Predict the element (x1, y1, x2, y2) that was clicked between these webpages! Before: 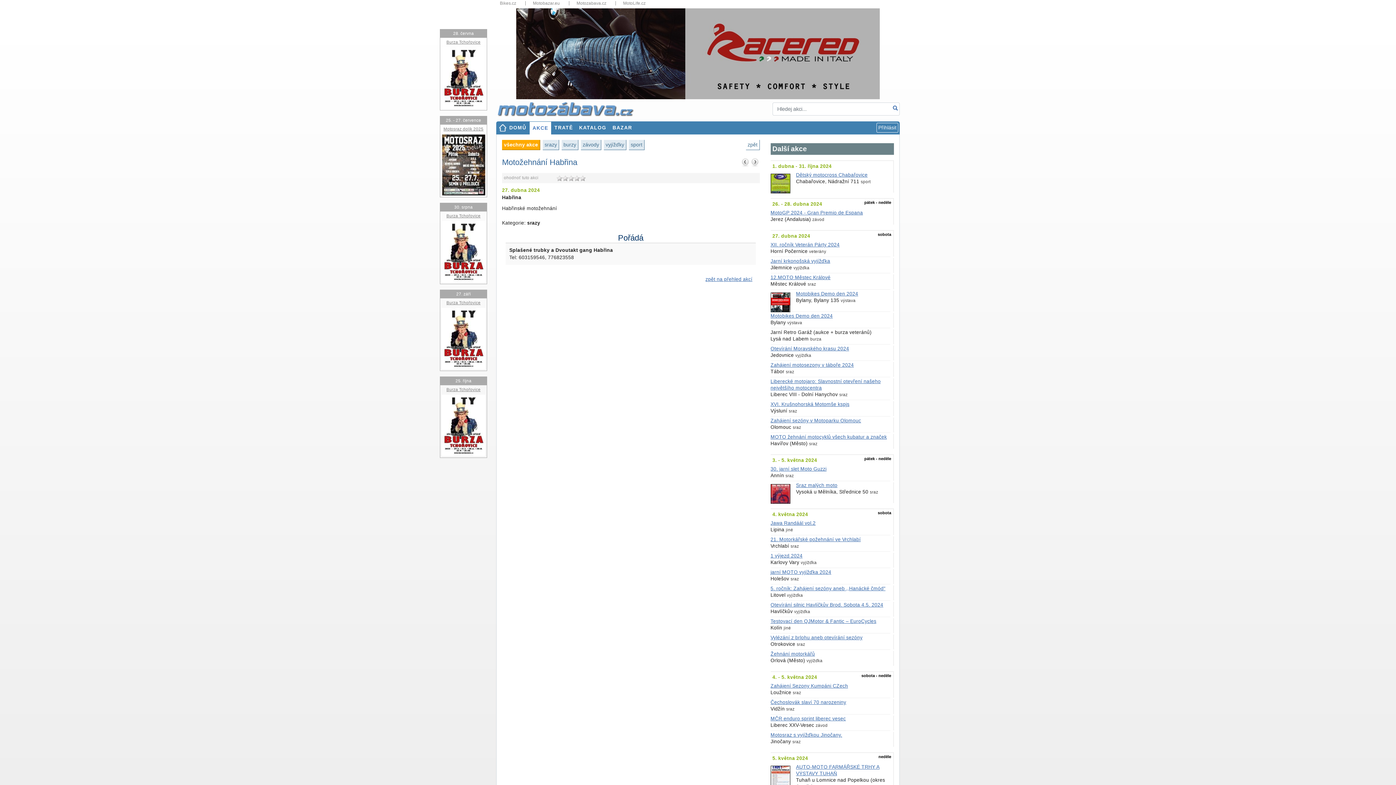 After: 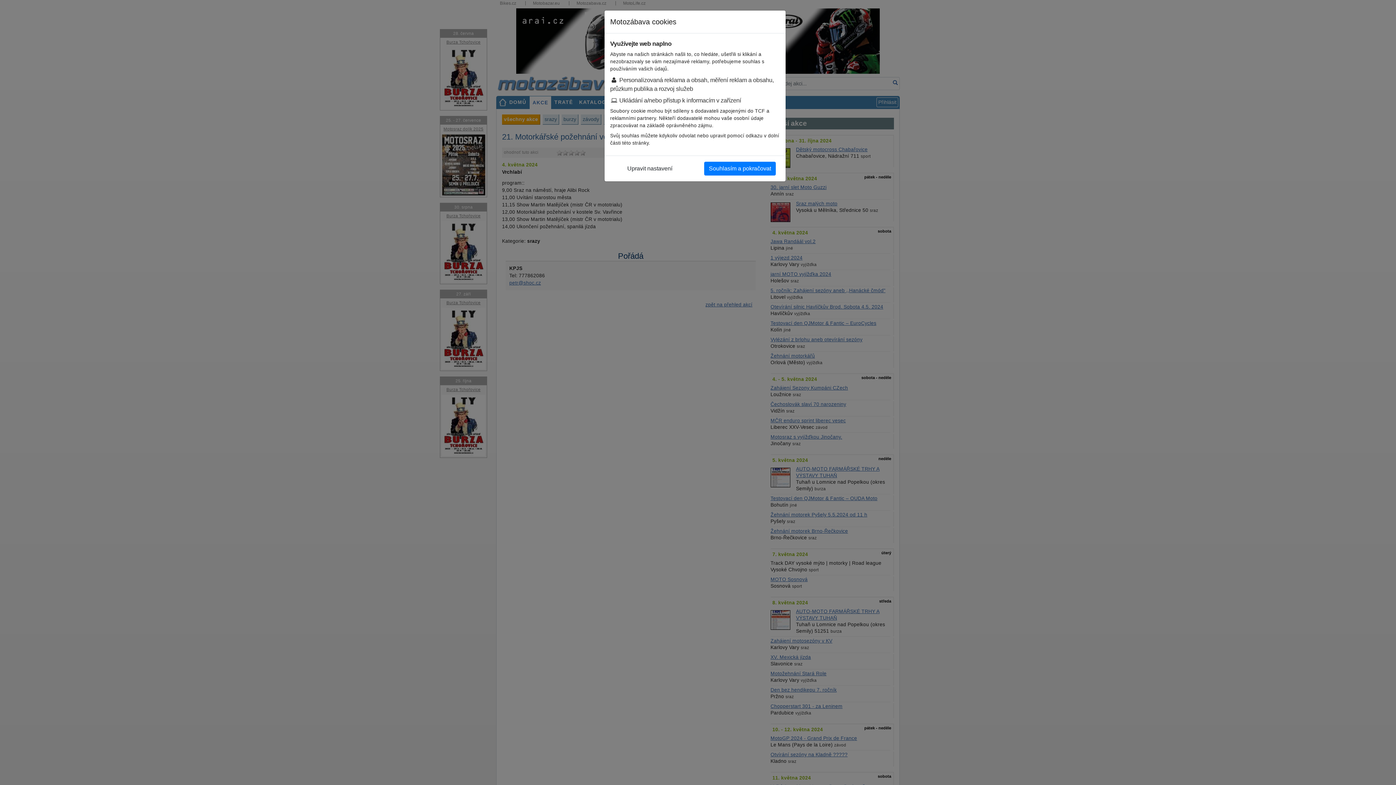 Action: label: 21. Motorkářské požehnání ve Vrchlabí bbox: (770, 536, 860, 542)